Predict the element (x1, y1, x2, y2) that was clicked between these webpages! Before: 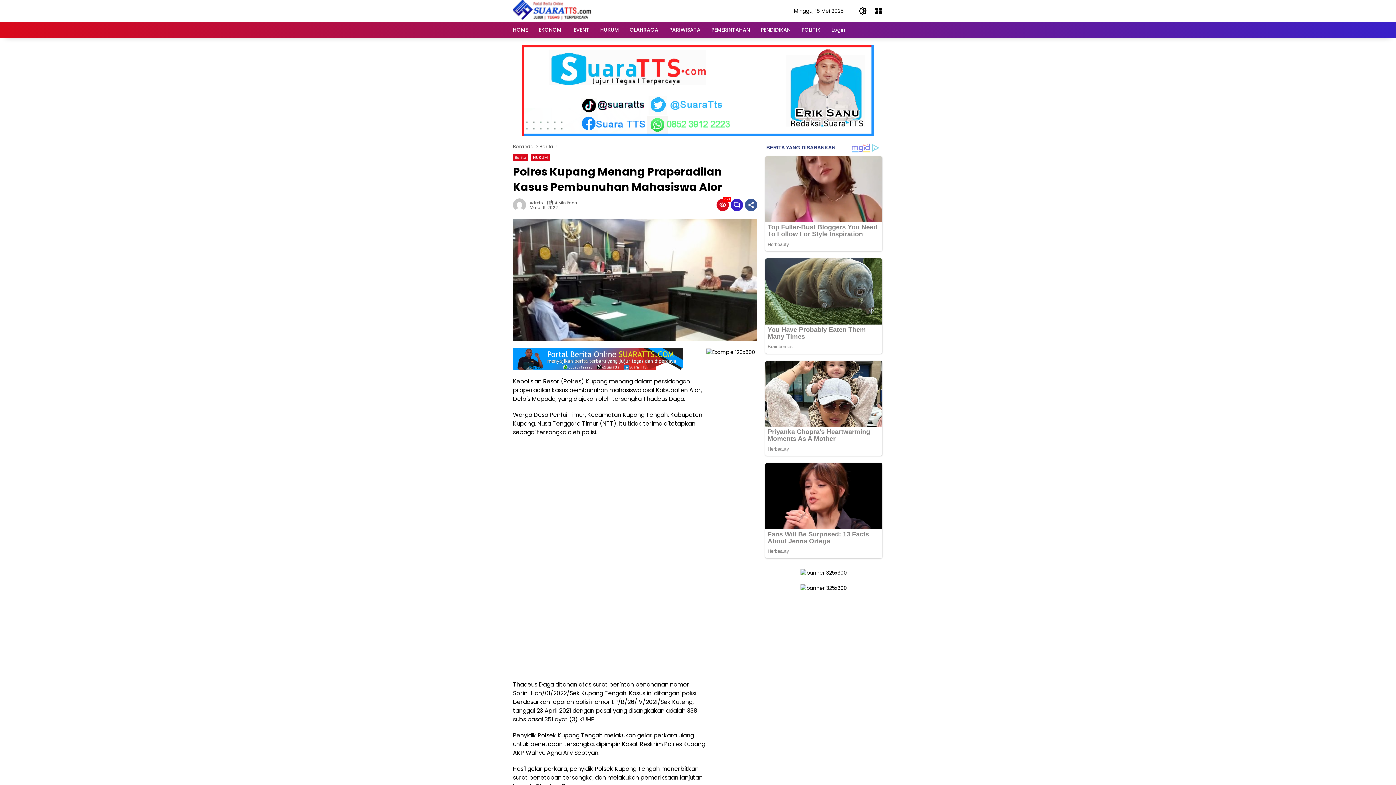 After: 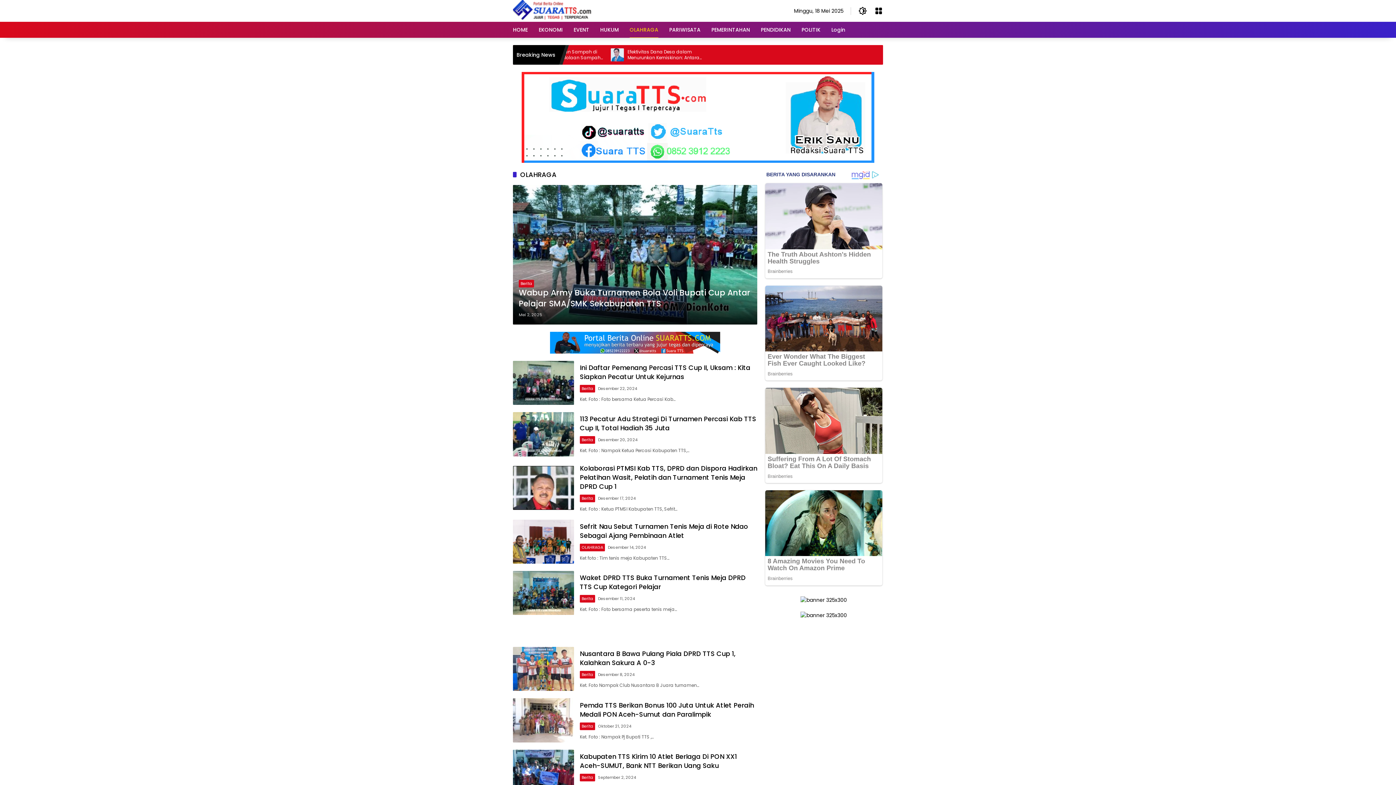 Action: bbox: (629, 21, 658, 37) label: OLAHRAGA